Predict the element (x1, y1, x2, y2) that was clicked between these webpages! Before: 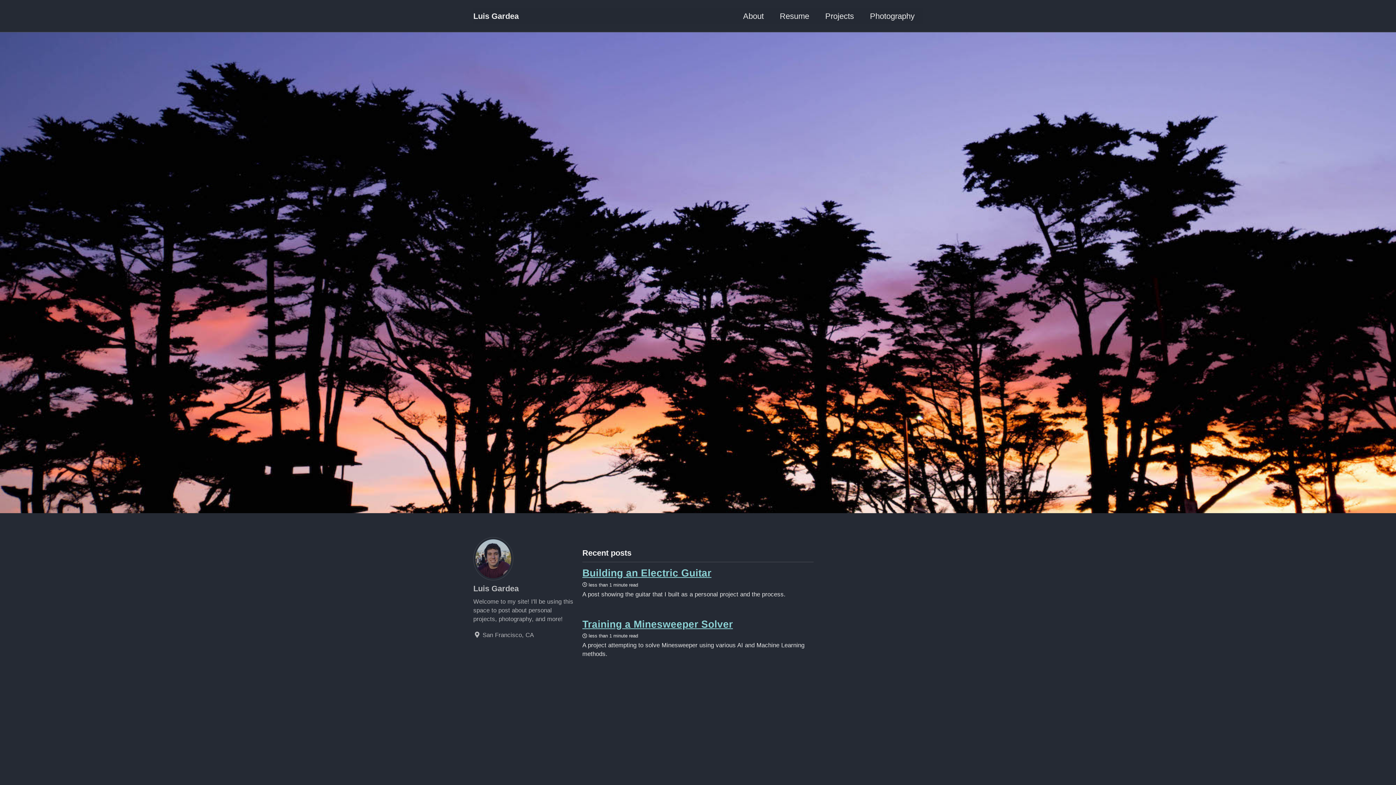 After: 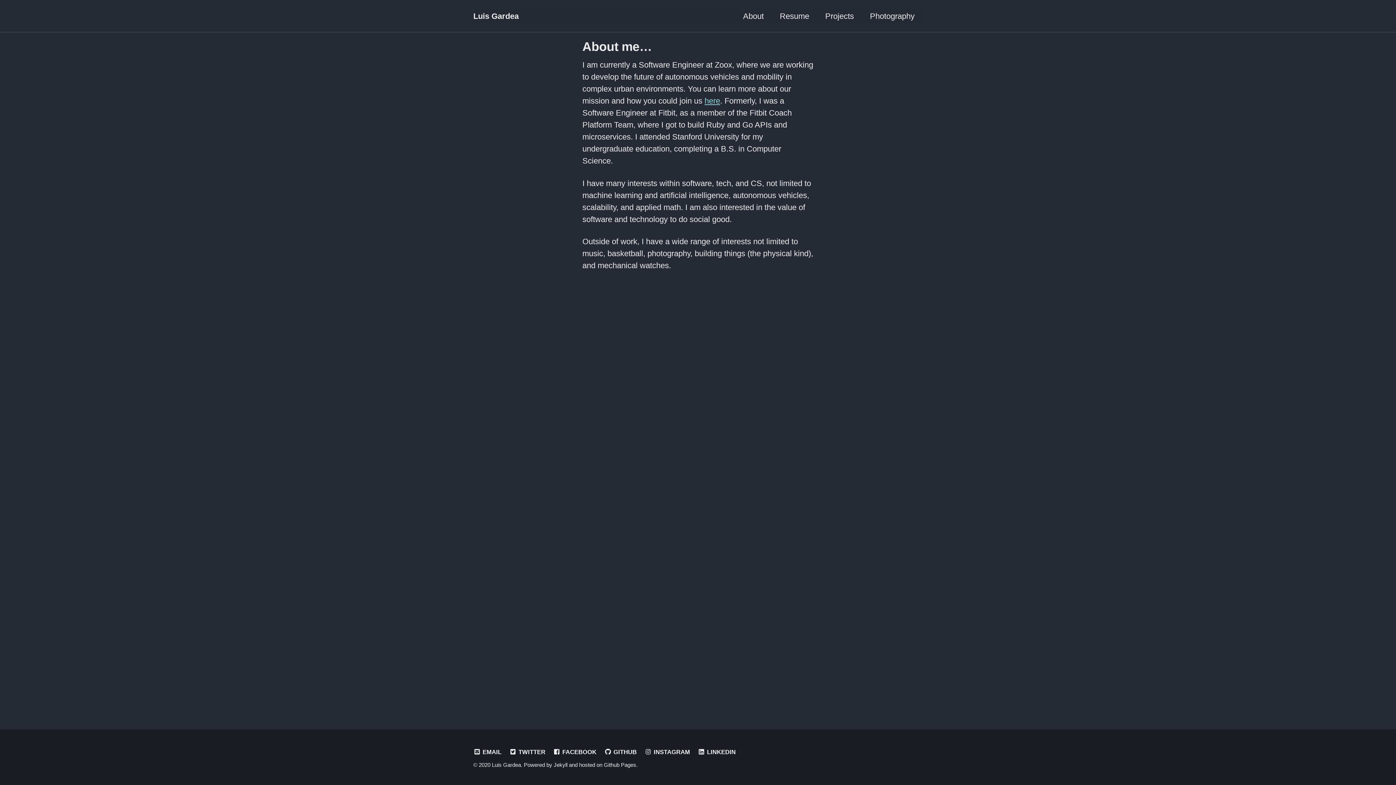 Action: label: About bbox: (743, 10, 764, 22)